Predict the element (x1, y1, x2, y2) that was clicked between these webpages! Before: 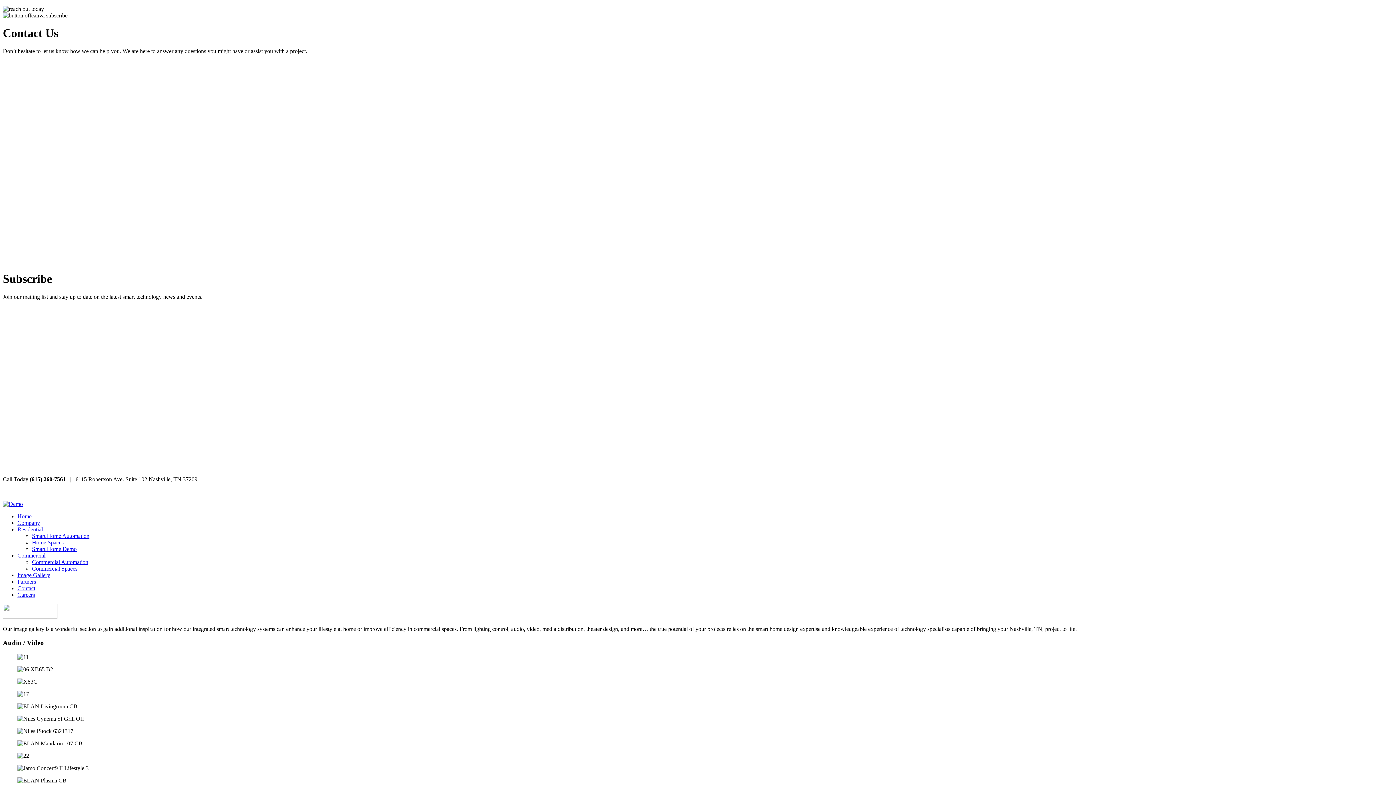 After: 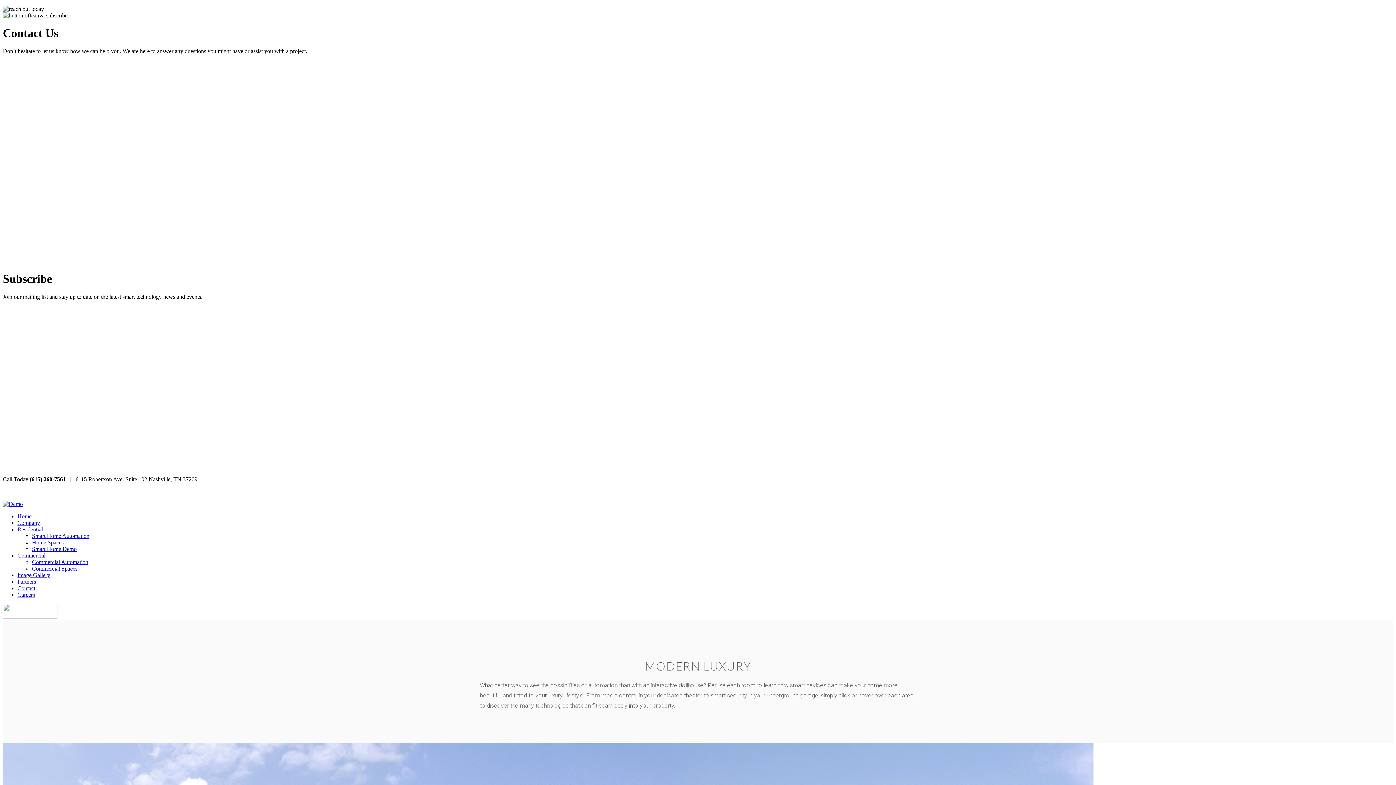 Action: bbox: (32, 546, 76, 552) label: Smart Home Demo